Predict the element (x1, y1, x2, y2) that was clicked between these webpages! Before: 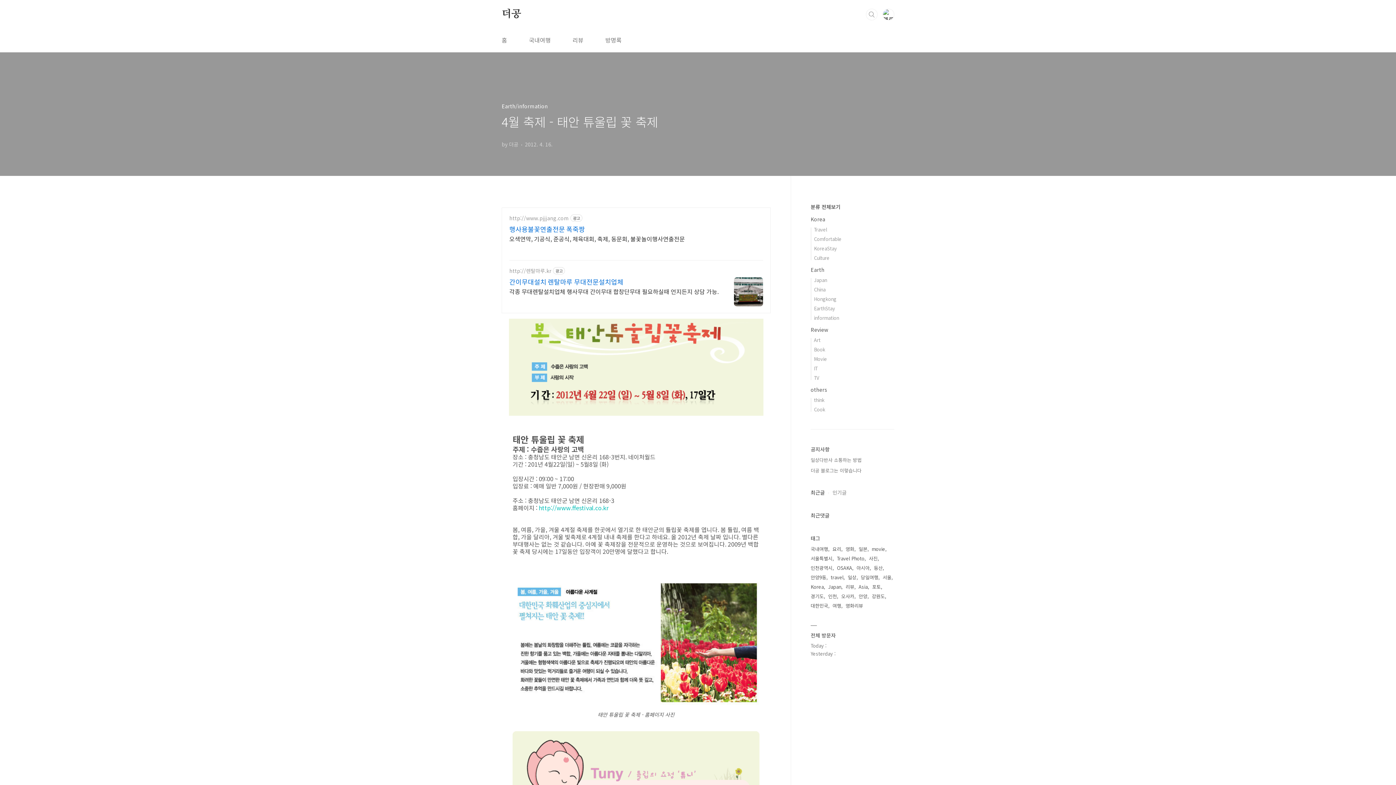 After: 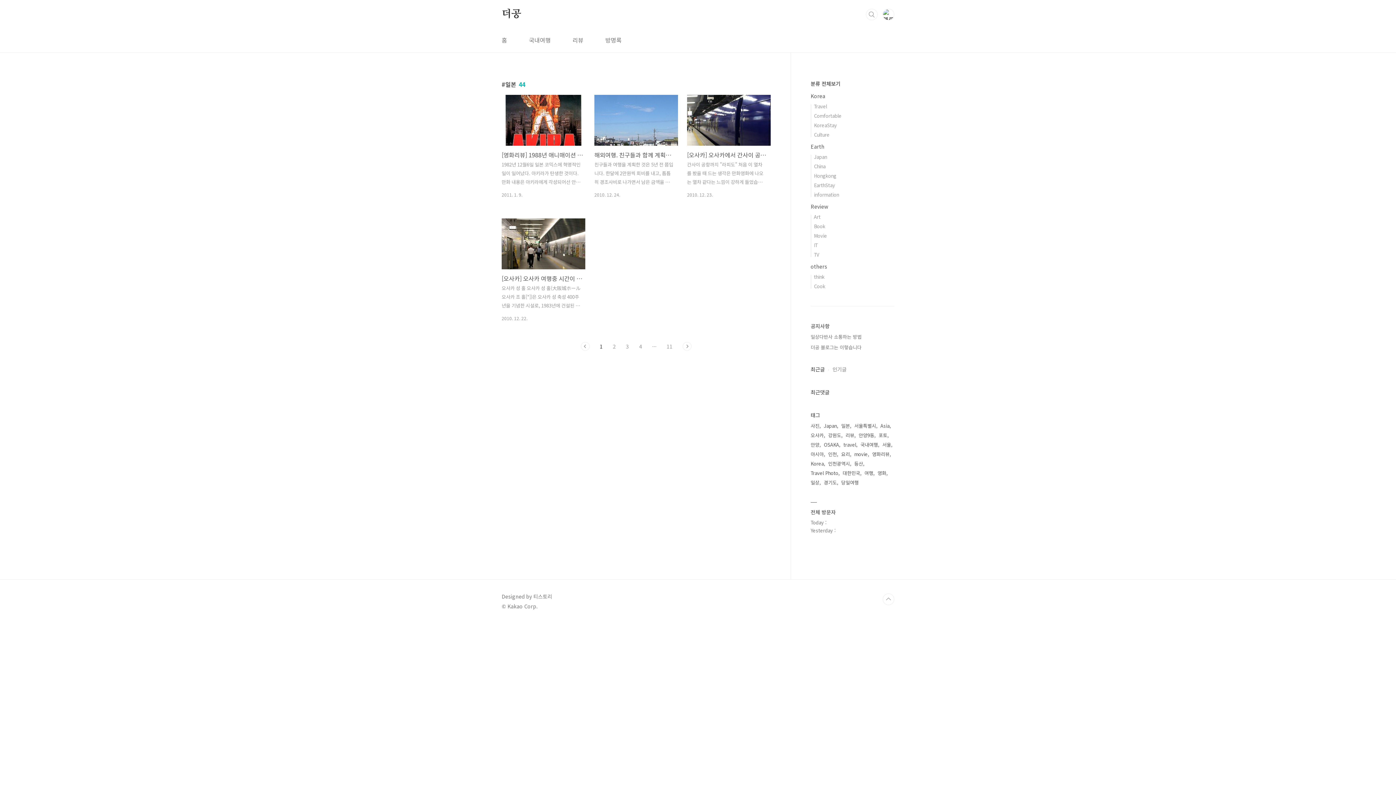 Action: bbox: (858, 544, 869, 554) label: 일본